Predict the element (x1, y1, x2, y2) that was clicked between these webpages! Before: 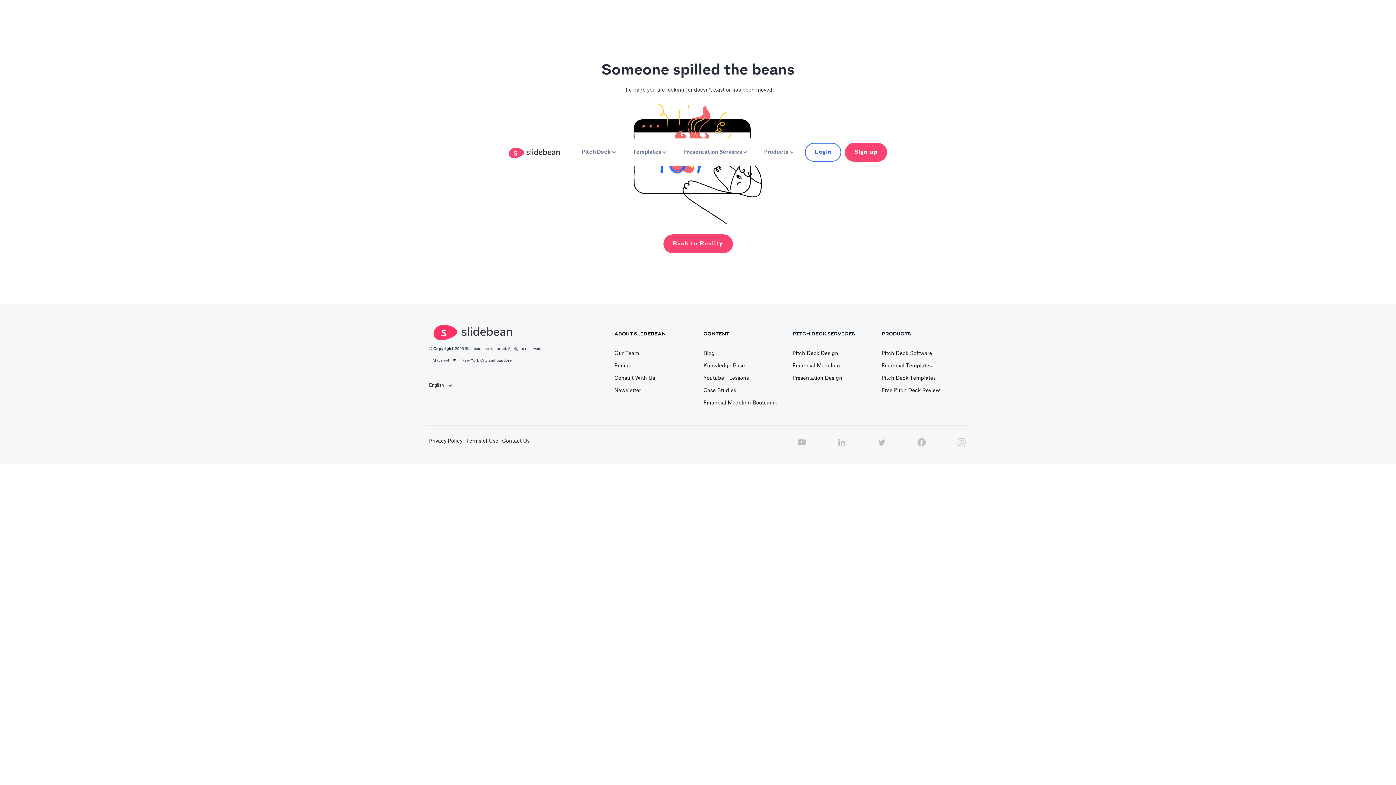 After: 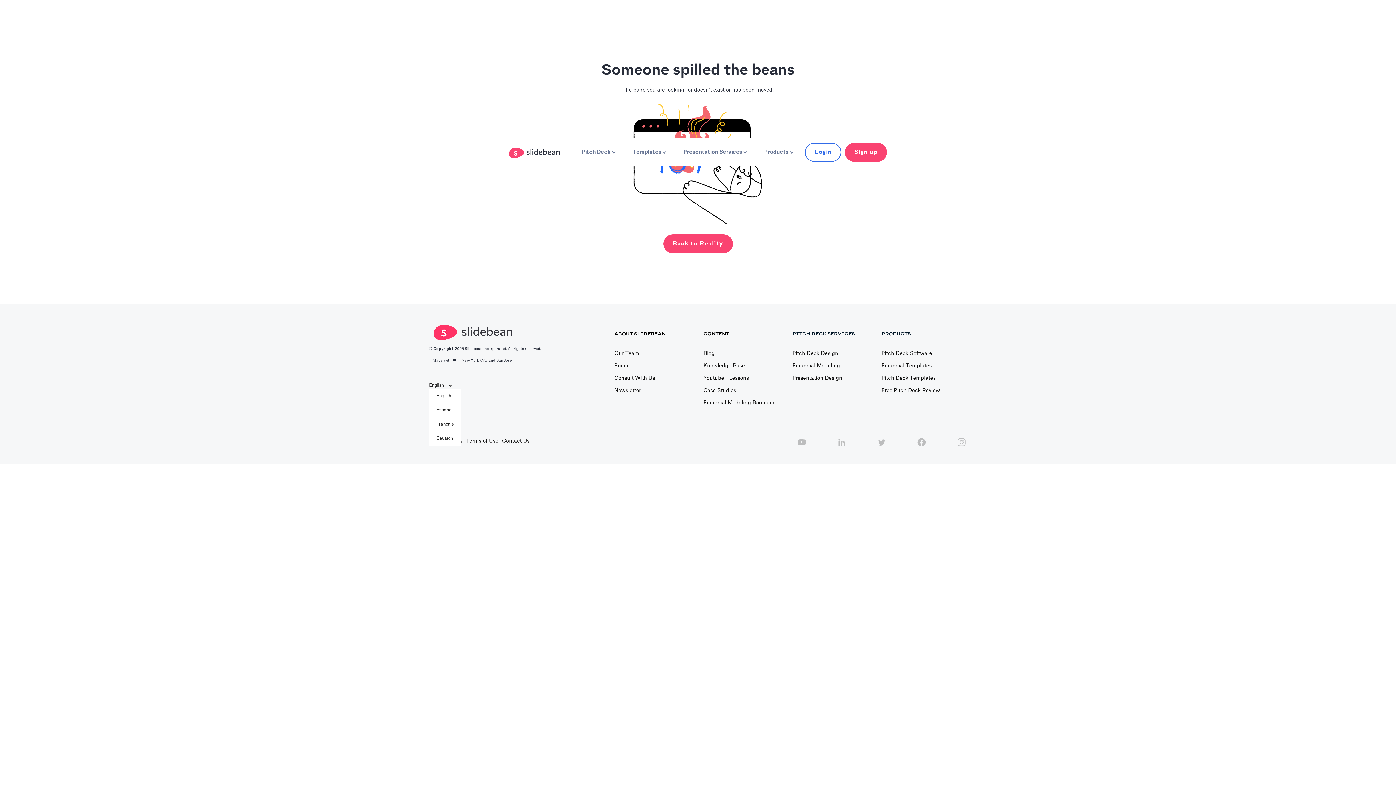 Action: label: English bbox: (429, 382, 460, 389)